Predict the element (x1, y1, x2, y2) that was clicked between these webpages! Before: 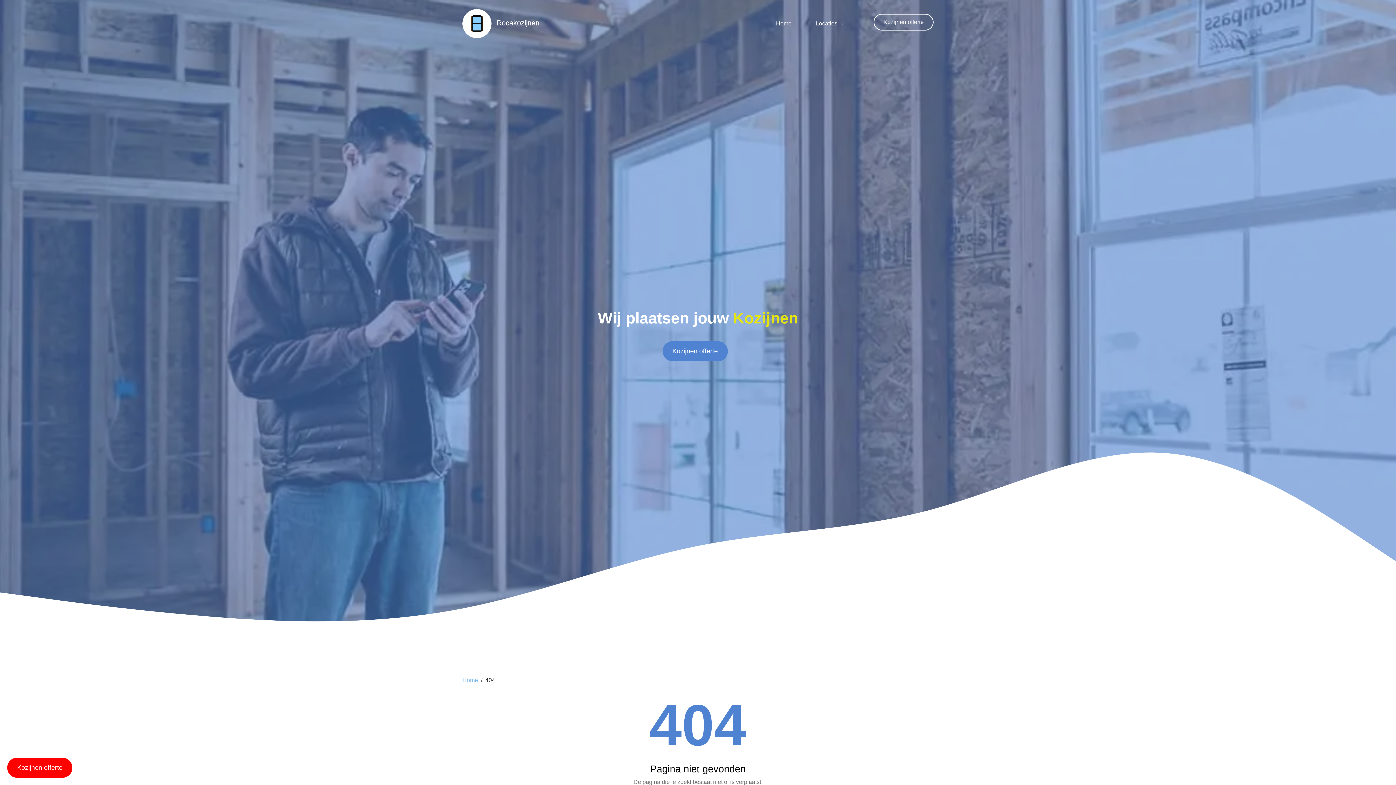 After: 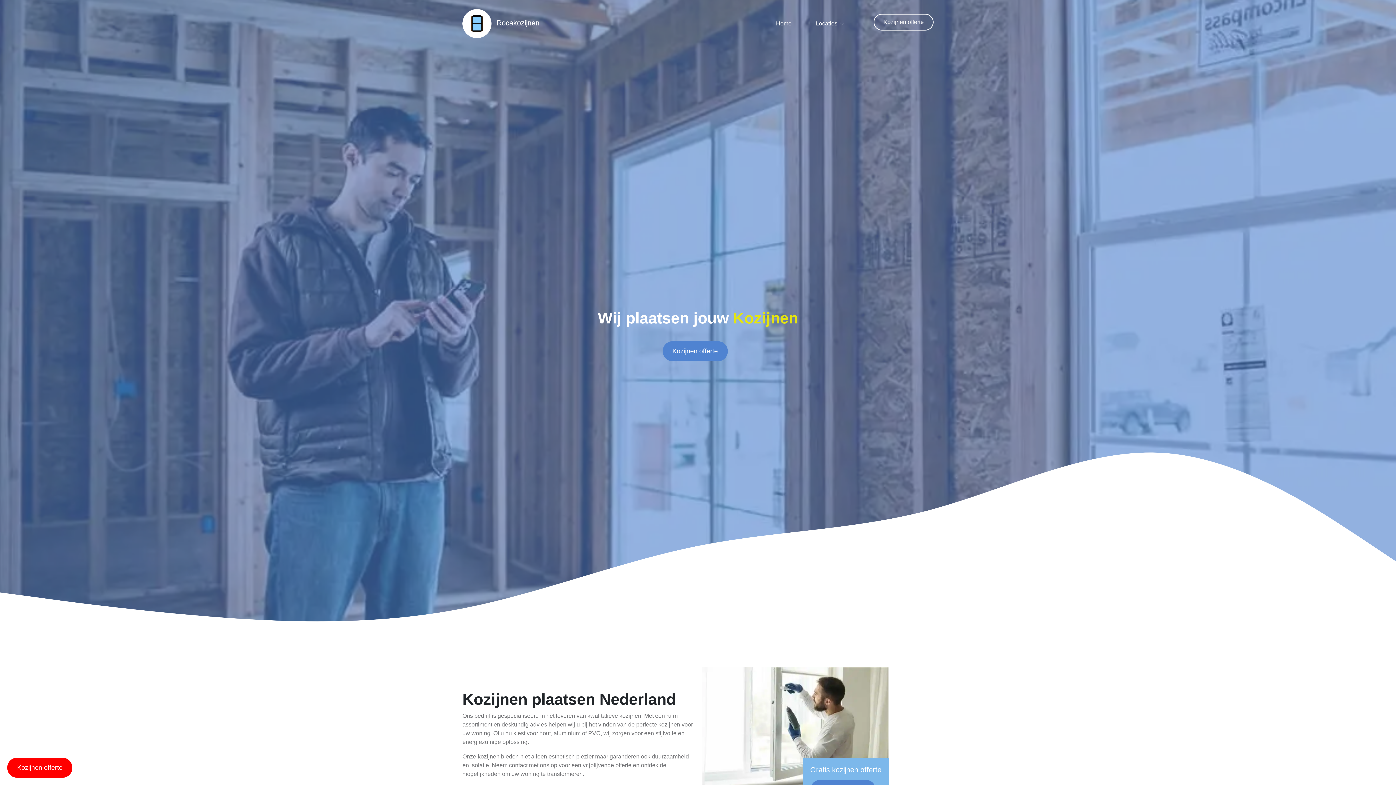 Action: label: Home bbox: (462, 676, 478, 685)